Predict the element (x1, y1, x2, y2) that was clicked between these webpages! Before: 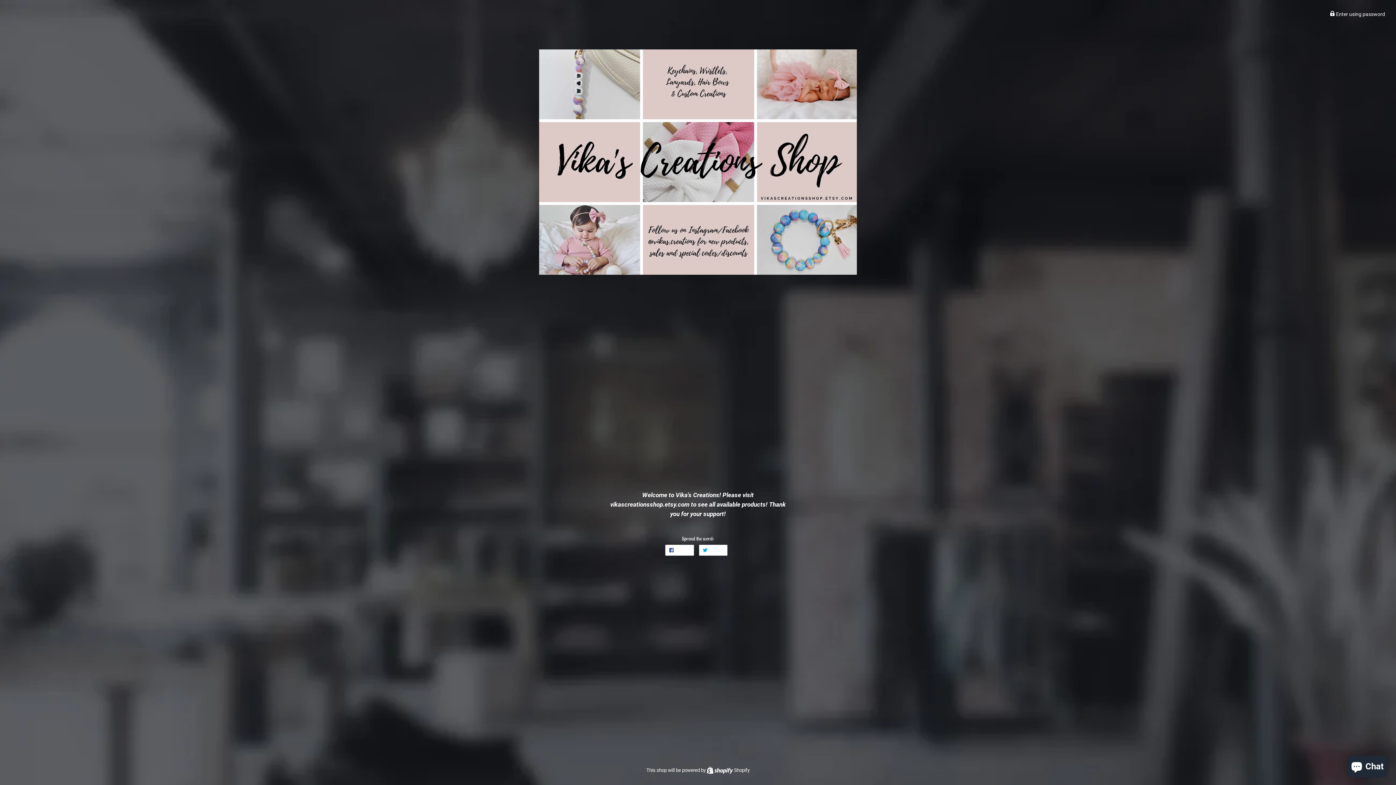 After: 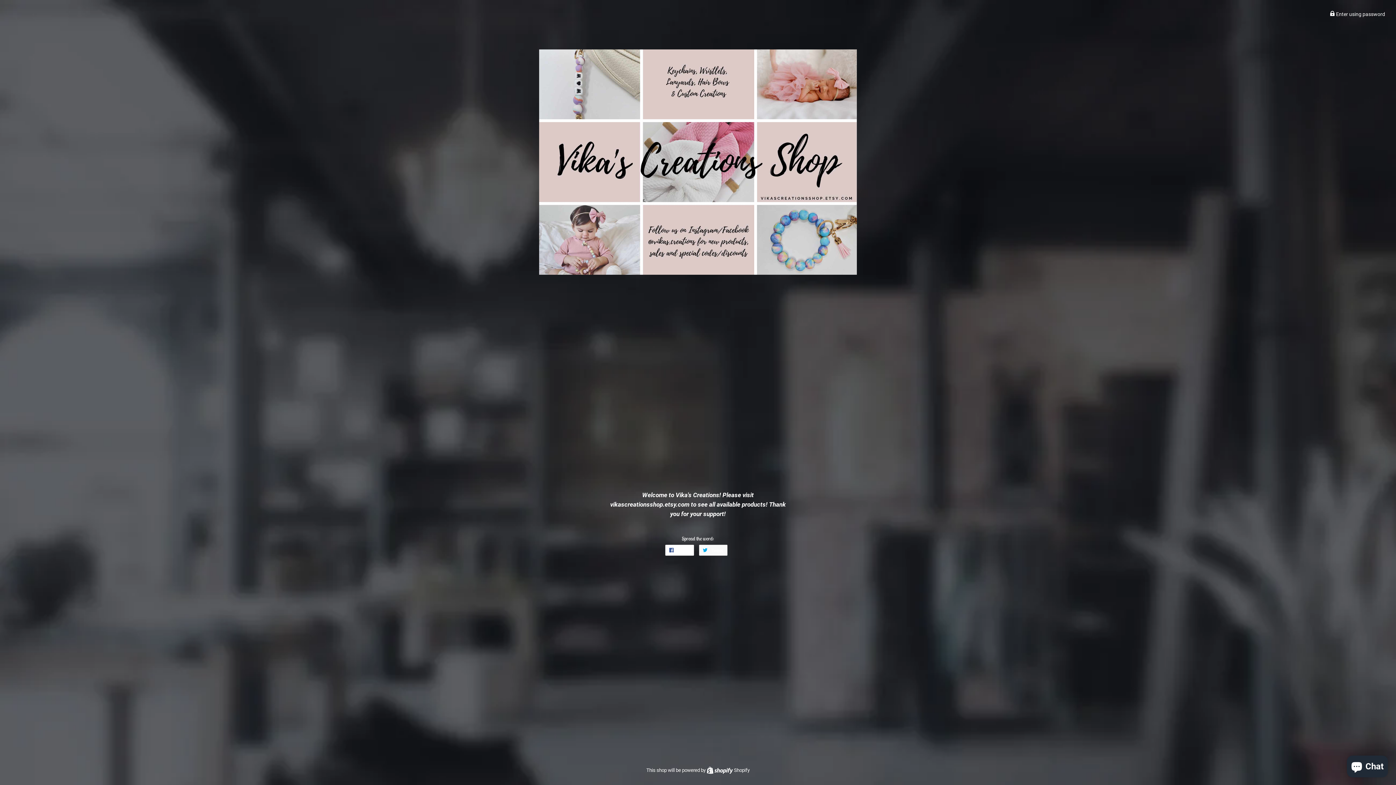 Action: bbox: (699, 545, 727, 556) label:  Tweet
Tweet on Twitter